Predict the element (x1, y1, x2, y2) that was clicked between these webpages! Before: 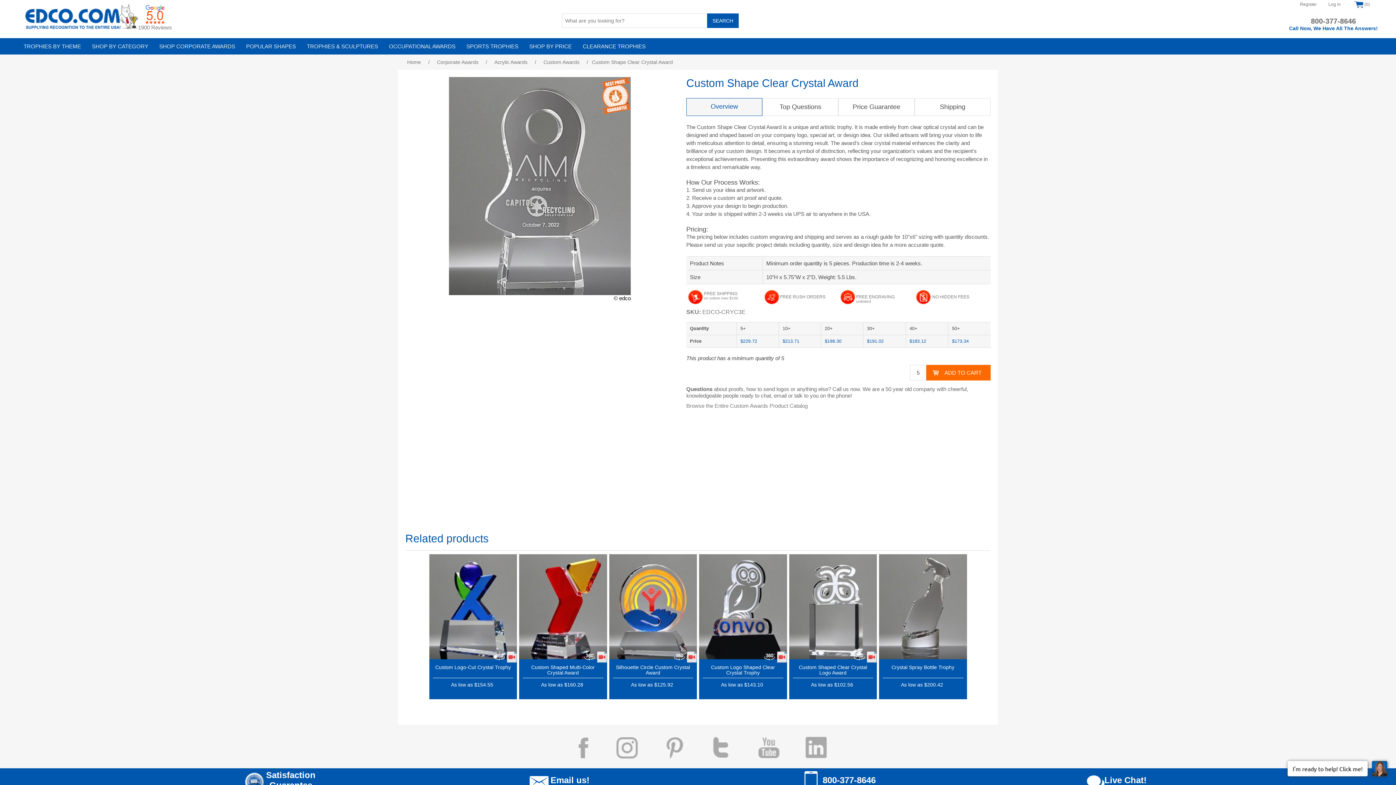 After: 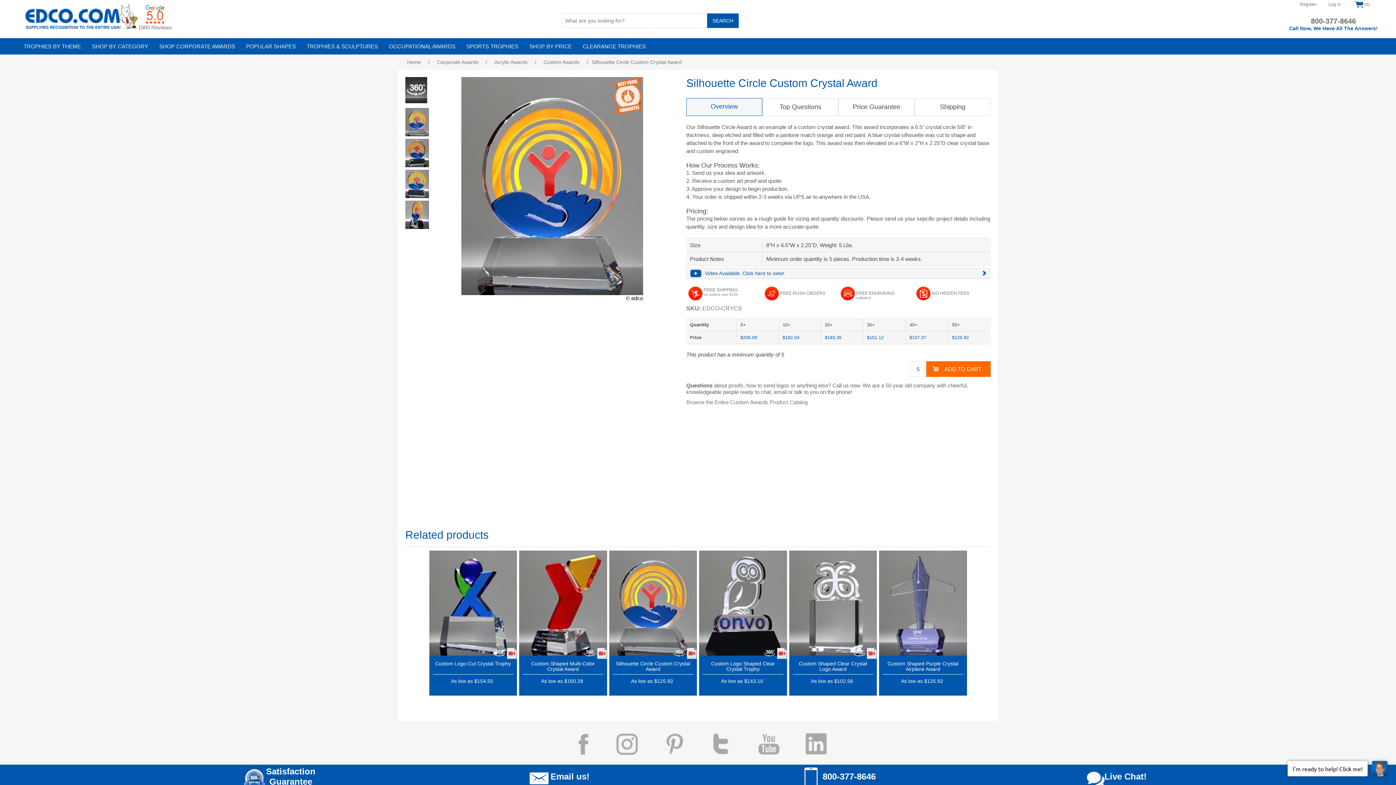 Action: label: Silhouette Circle Custom Crystal Award bbox: (612, 604, 693, 616)